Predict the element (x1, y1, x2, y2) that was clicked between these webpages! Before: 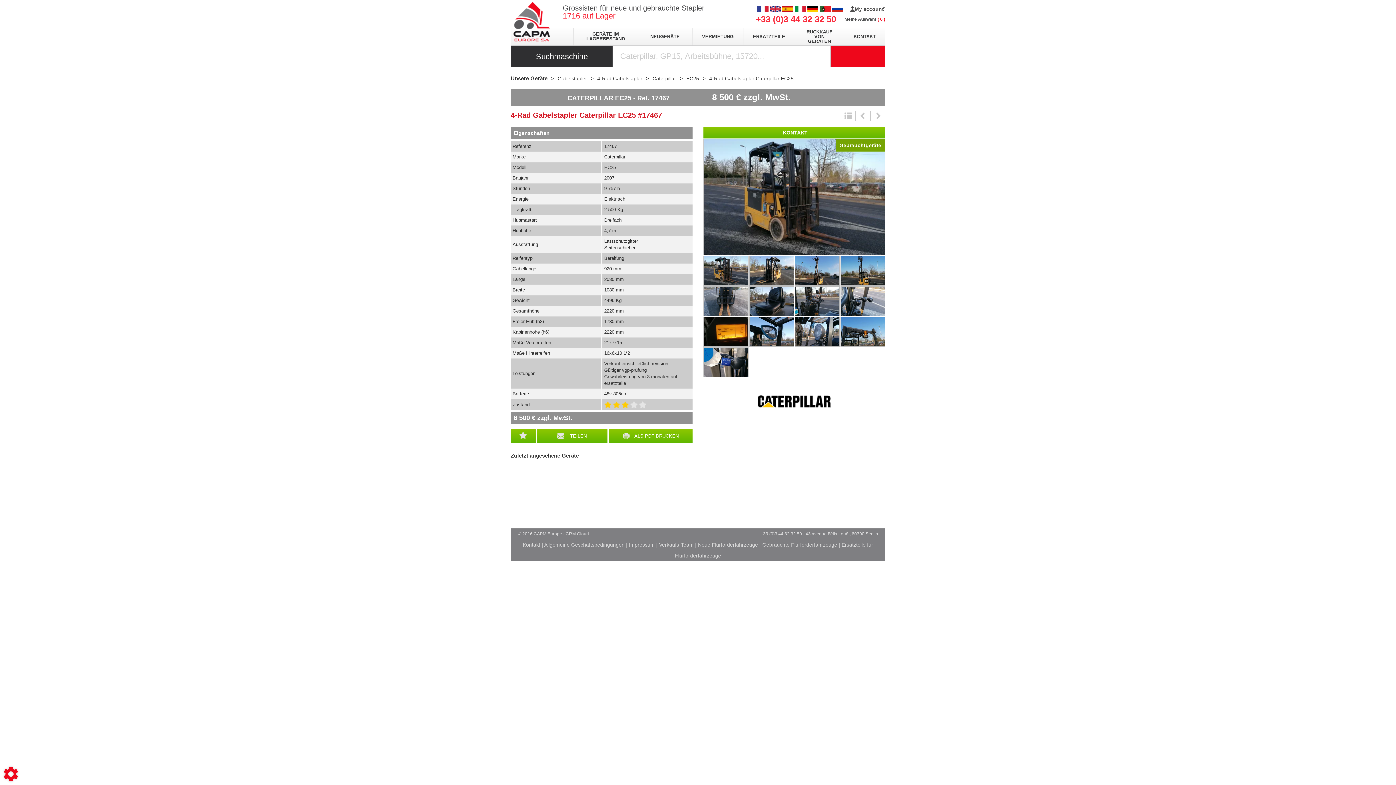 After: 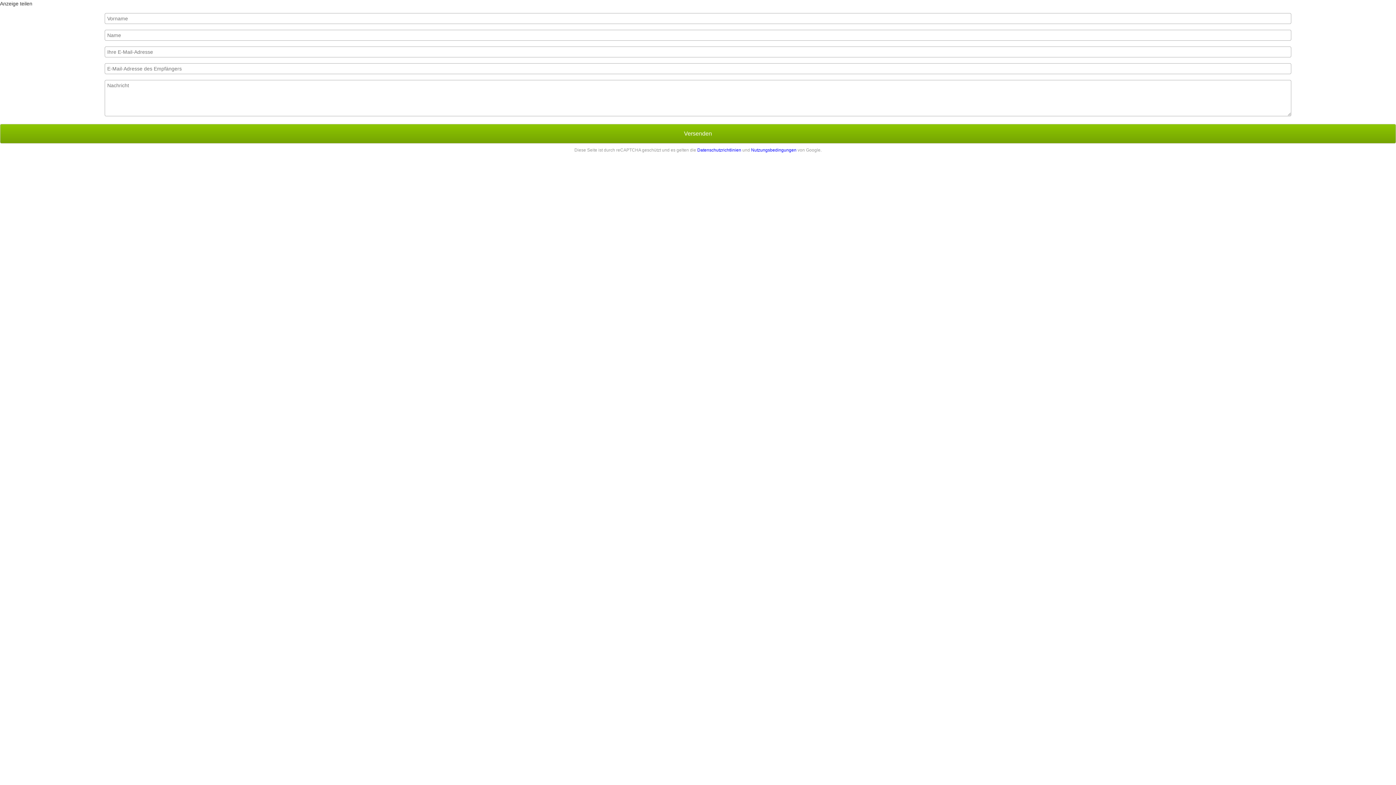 Action: label:  TEILEN bbox: (537, 429, 607, 442)